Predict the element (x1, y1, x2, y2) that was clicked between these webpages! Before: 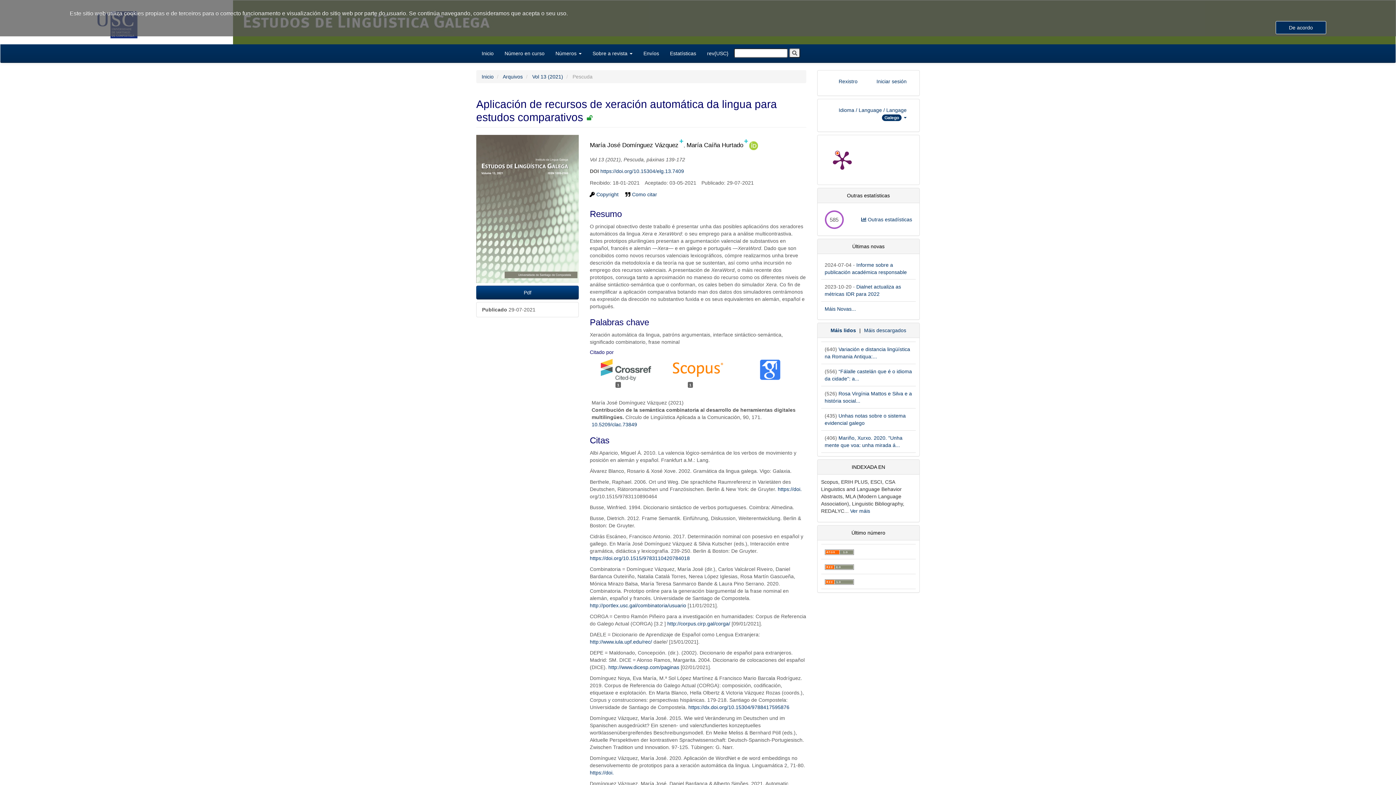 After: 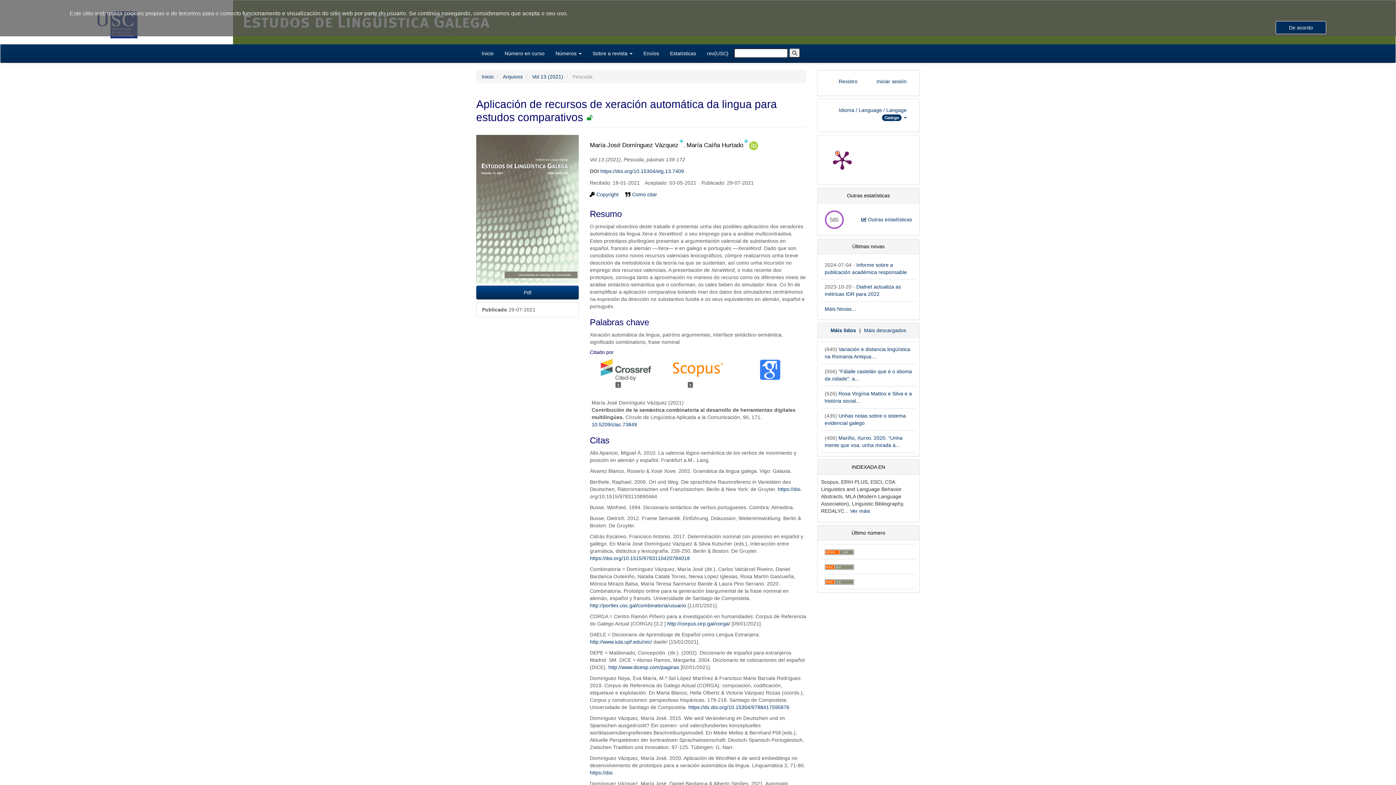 Action: label: https://doi.org/10.15304/elg.13.7409 bbox: (600, 168, 684, 174)